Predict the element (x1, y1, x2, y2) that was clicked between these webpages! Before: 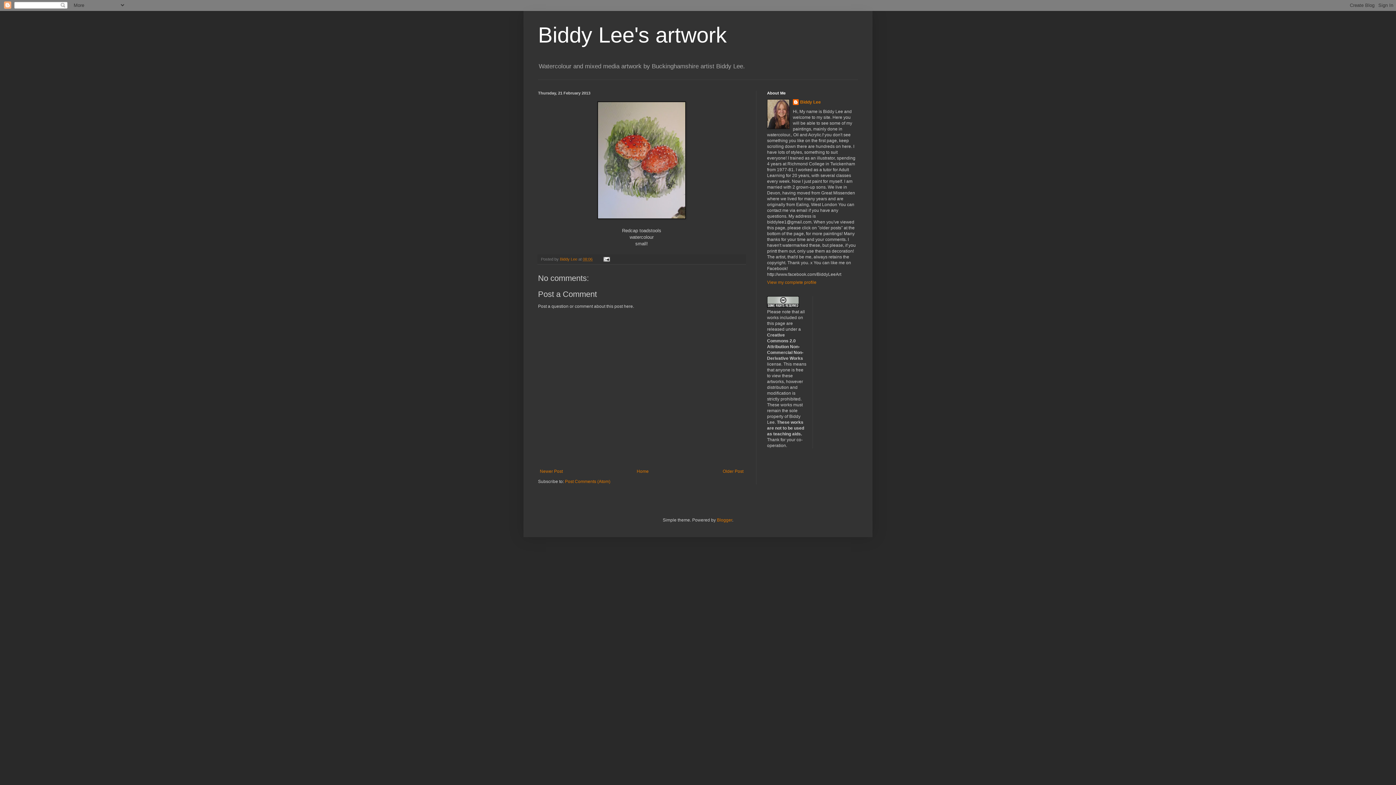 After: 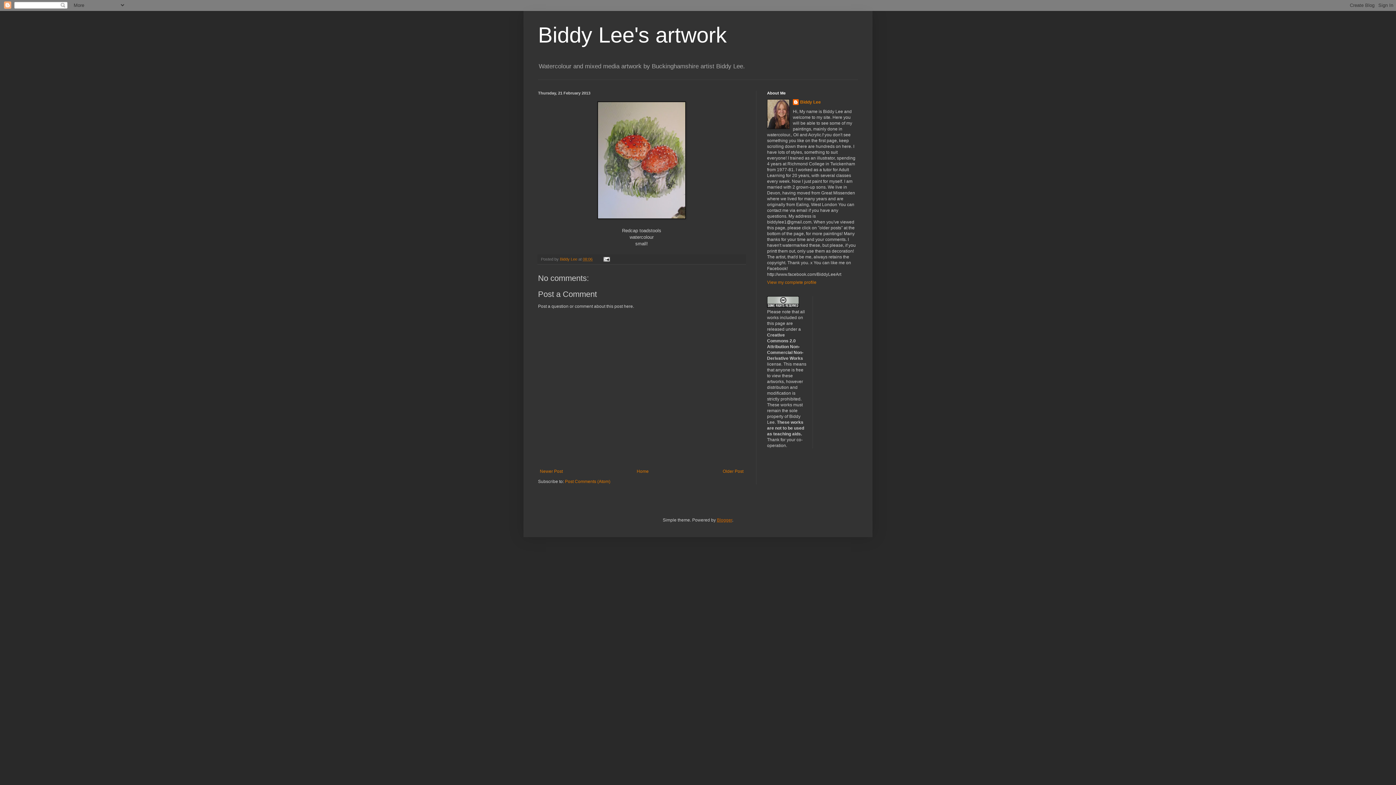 Action: label: Blogger bbox: (717, 517, 732, 522)